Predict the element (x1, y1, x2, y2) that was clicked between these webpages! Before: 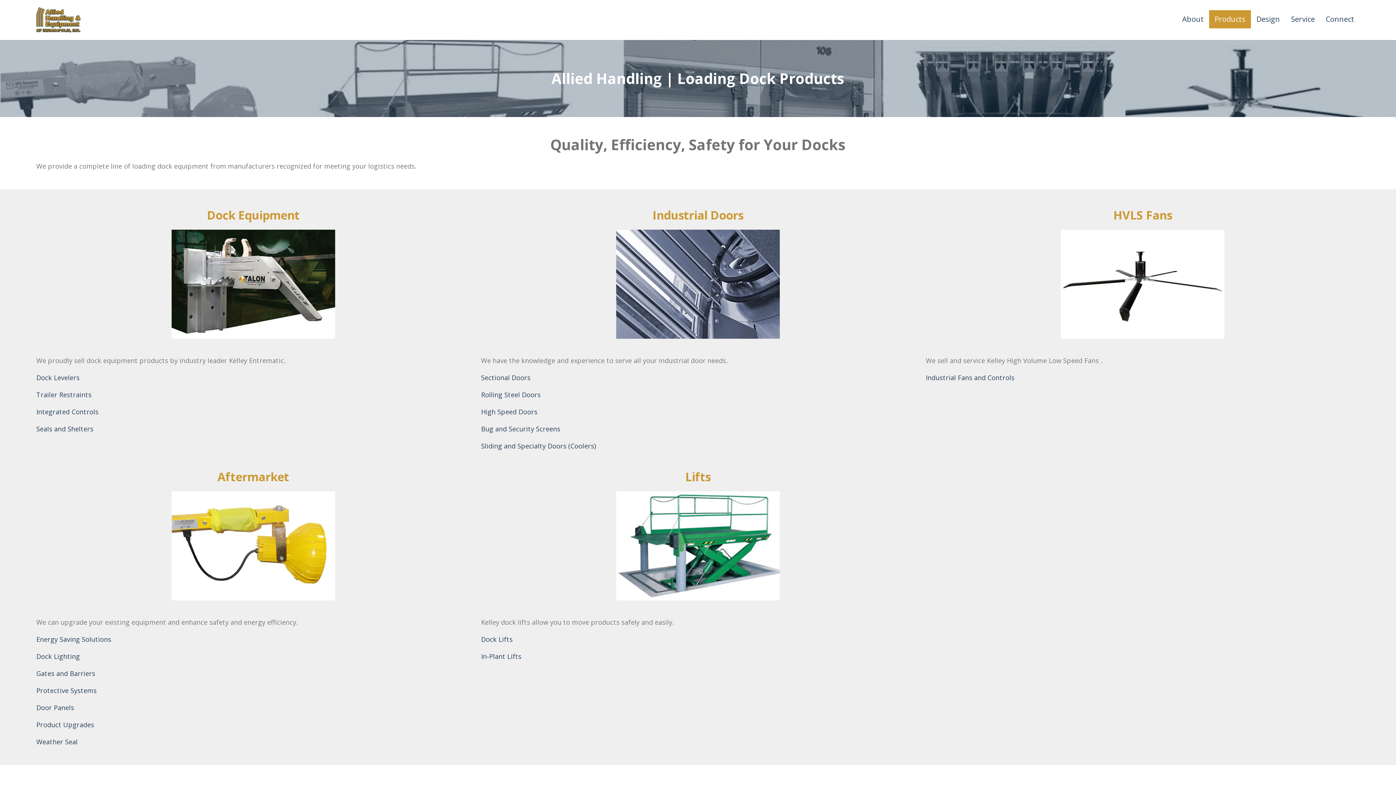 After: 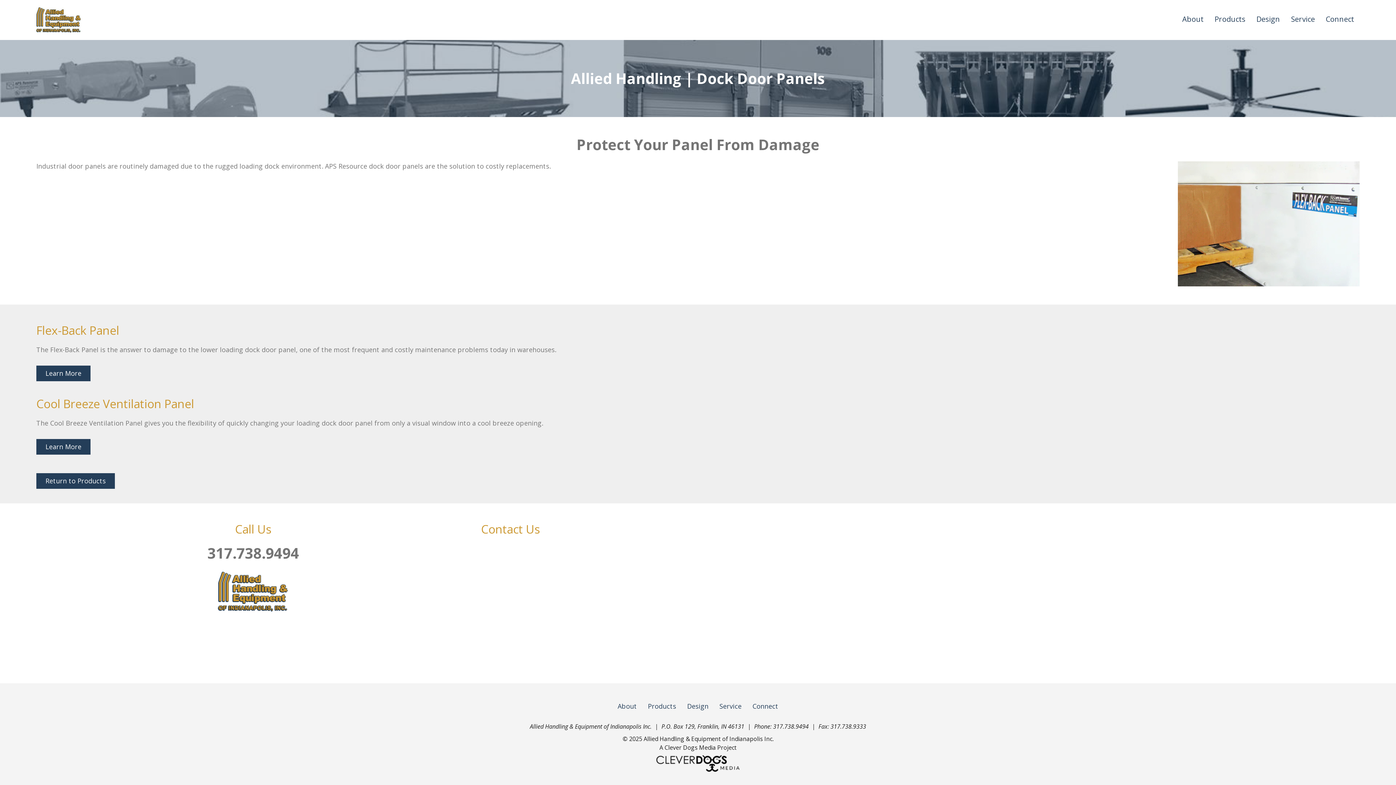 Action: label: Door Panels bbox: (36, 703, 74, 712)